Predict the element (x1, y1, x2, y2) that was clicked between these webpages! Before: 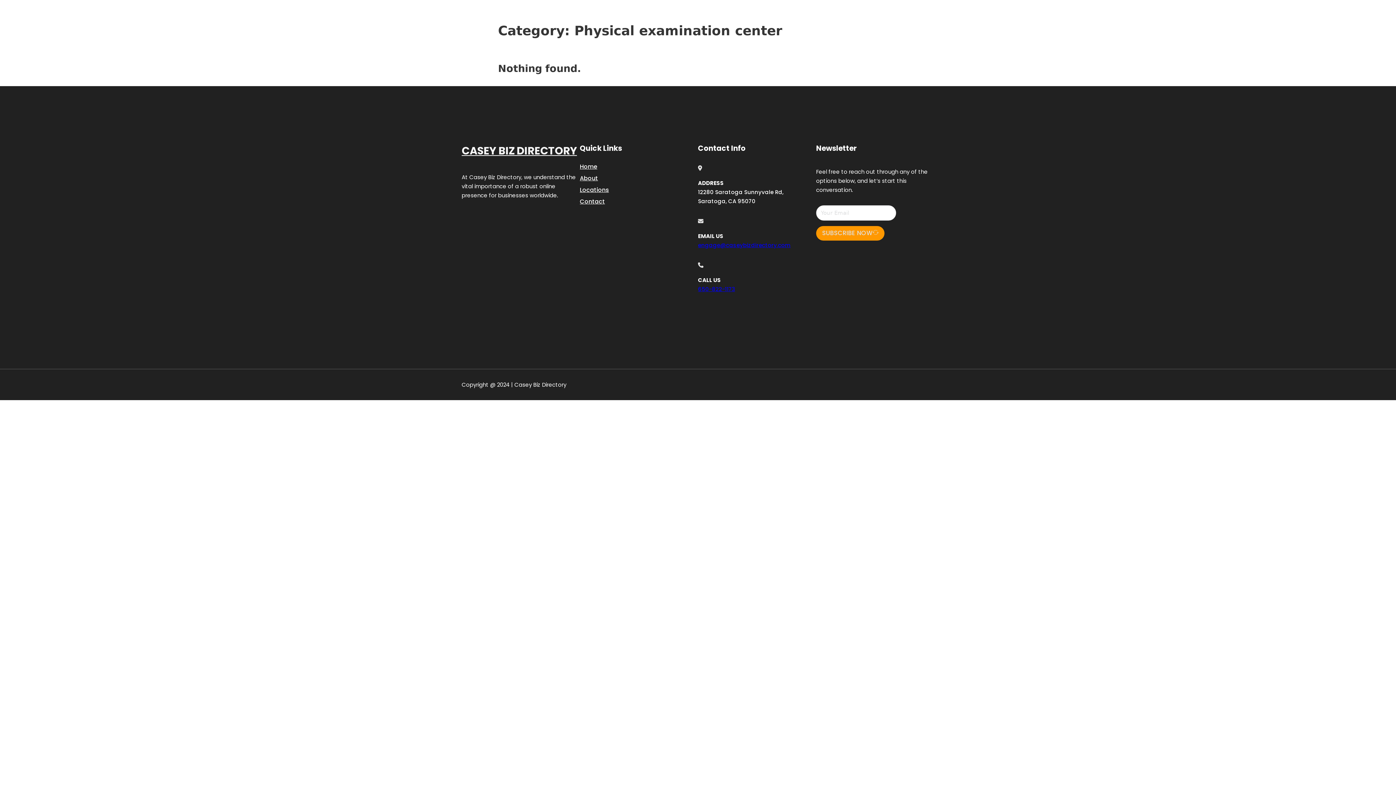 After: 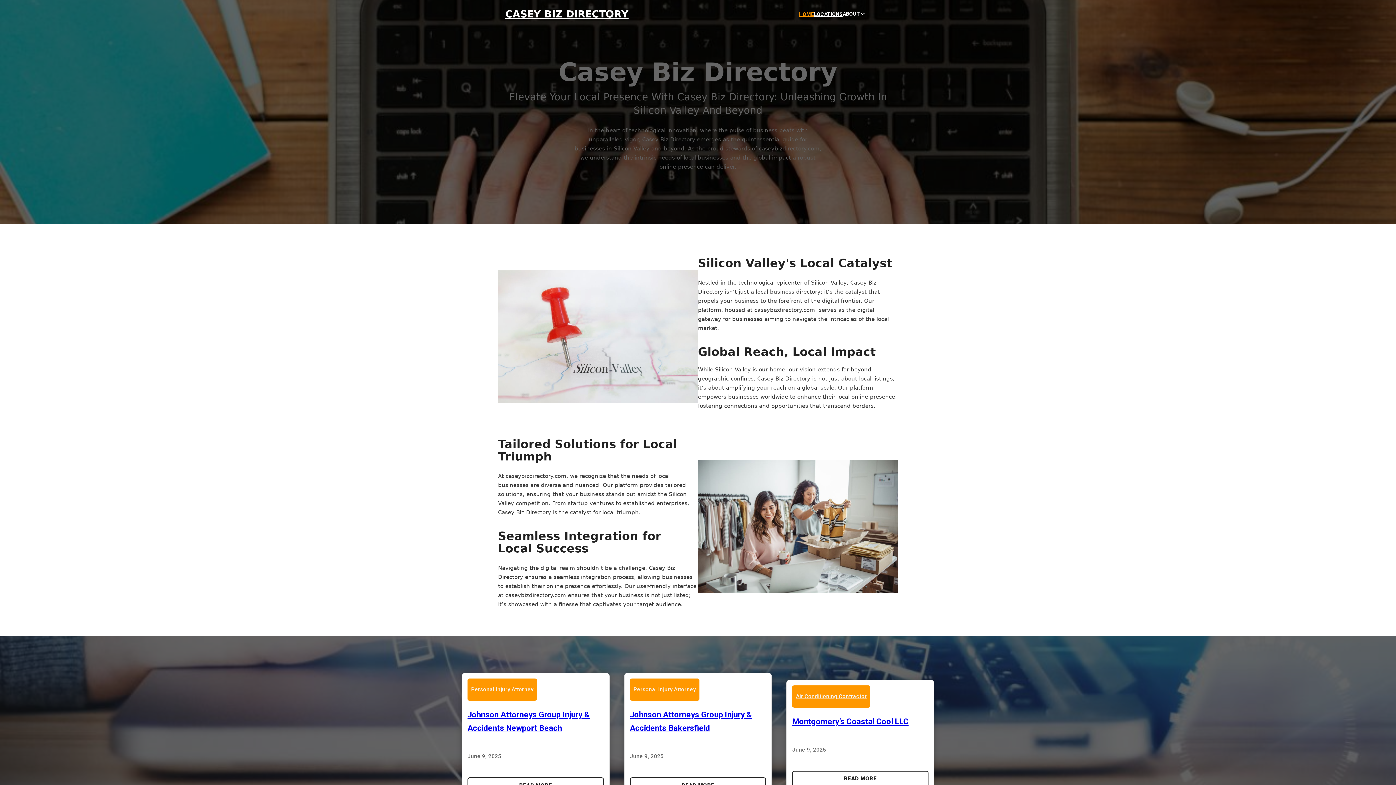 Action: label: HOME bbox: (799, 10, 814, 18)